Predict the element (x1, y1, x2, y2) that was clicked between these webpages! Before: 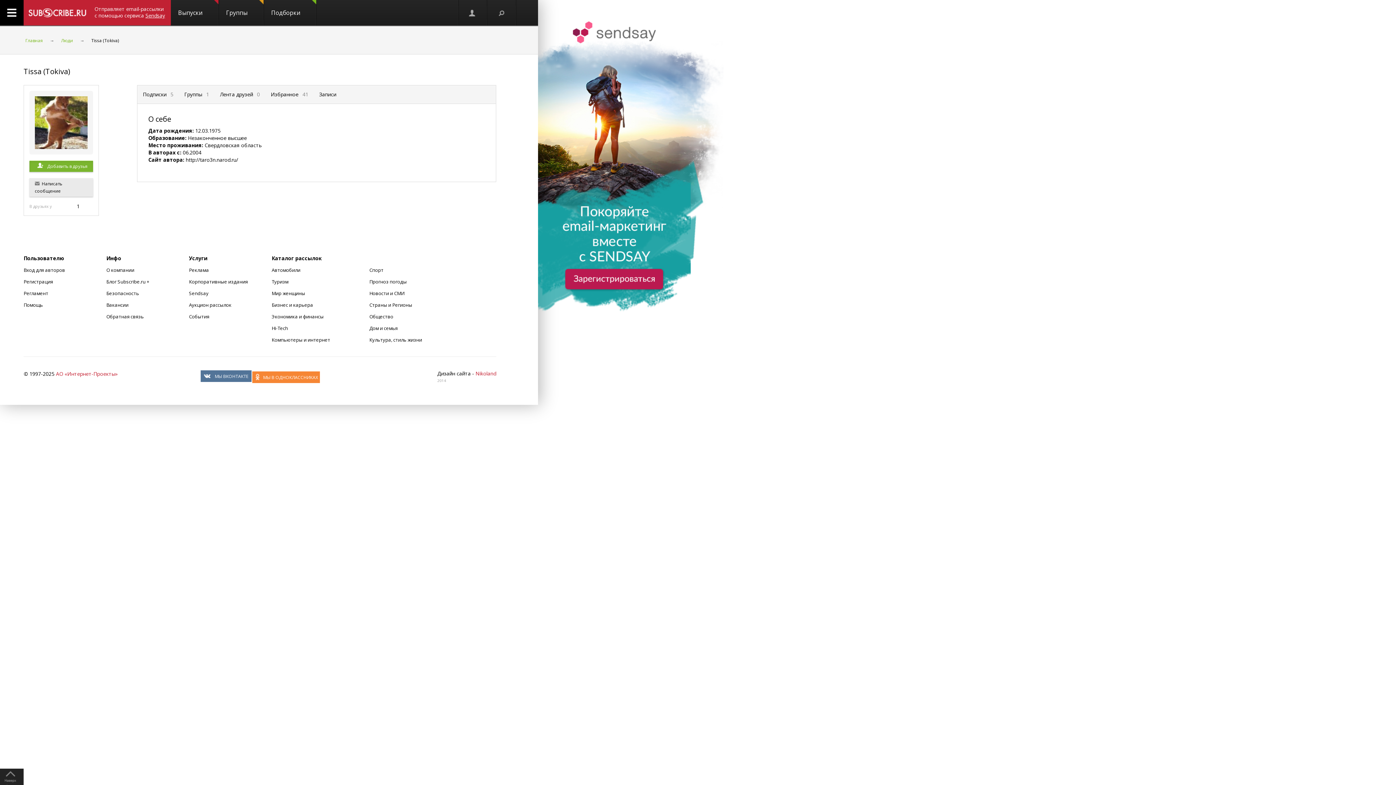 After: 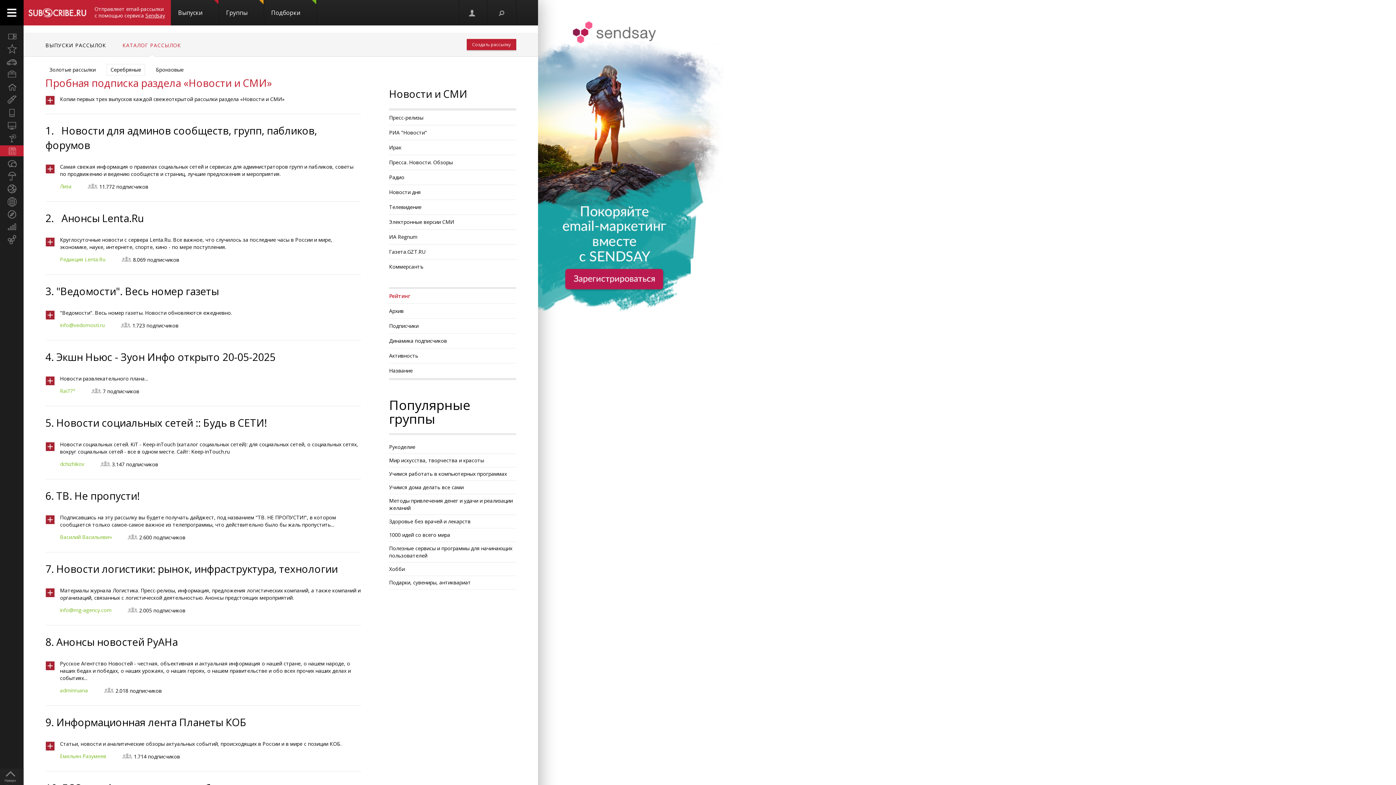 Action: label: Новости и СМИ bbox: (369, 290, 404, 296)